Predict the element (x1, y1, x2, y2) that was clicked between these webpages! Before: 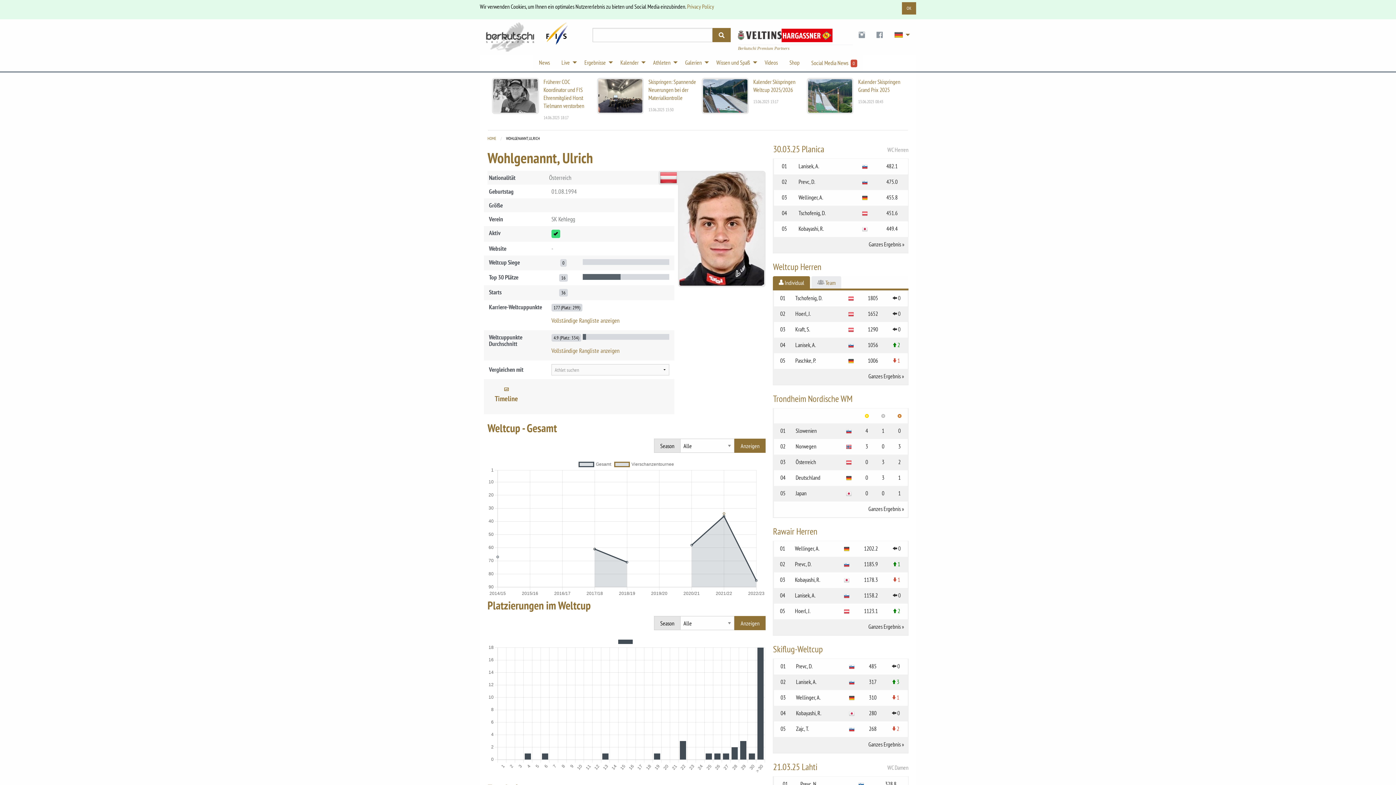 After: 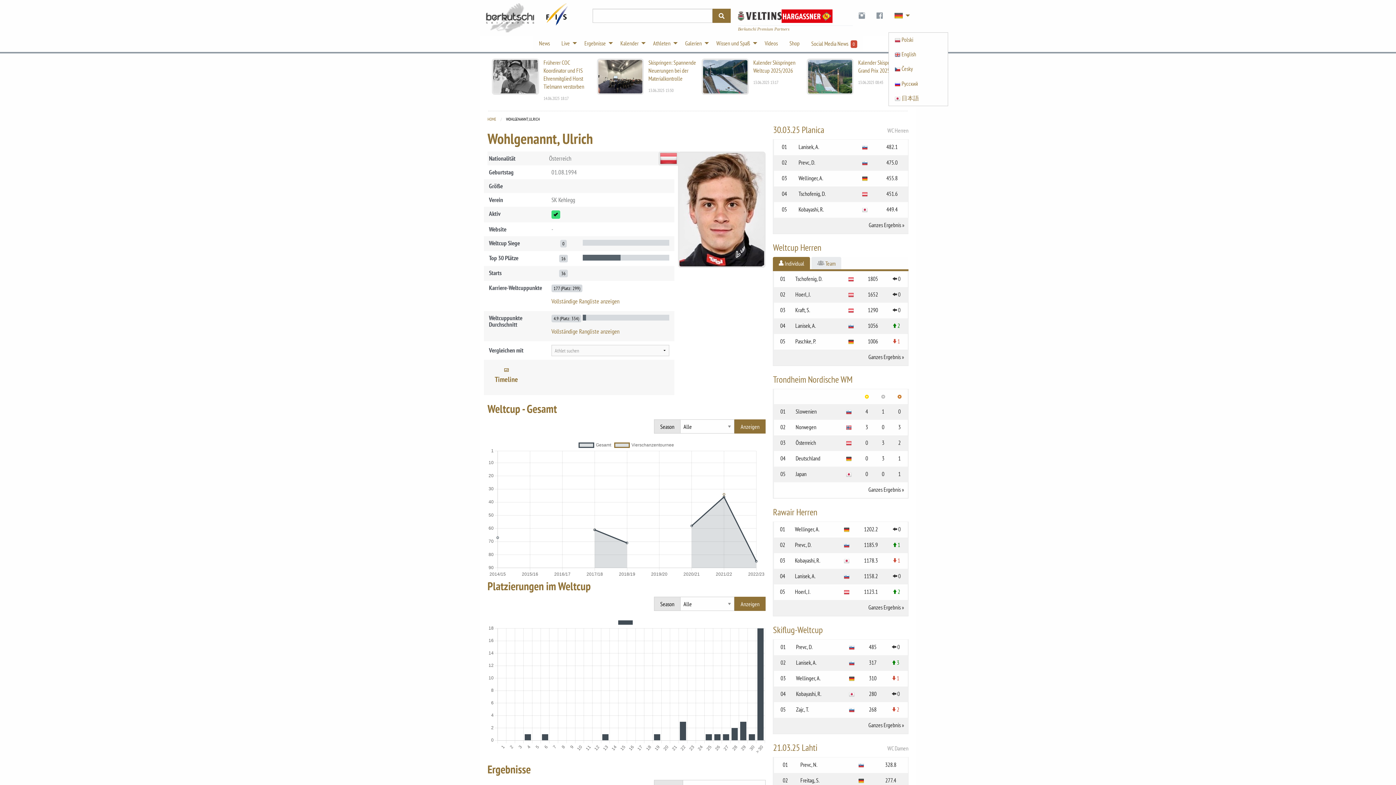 Action: label: Dismiss alert bbox: (902, 2, 916, 14)